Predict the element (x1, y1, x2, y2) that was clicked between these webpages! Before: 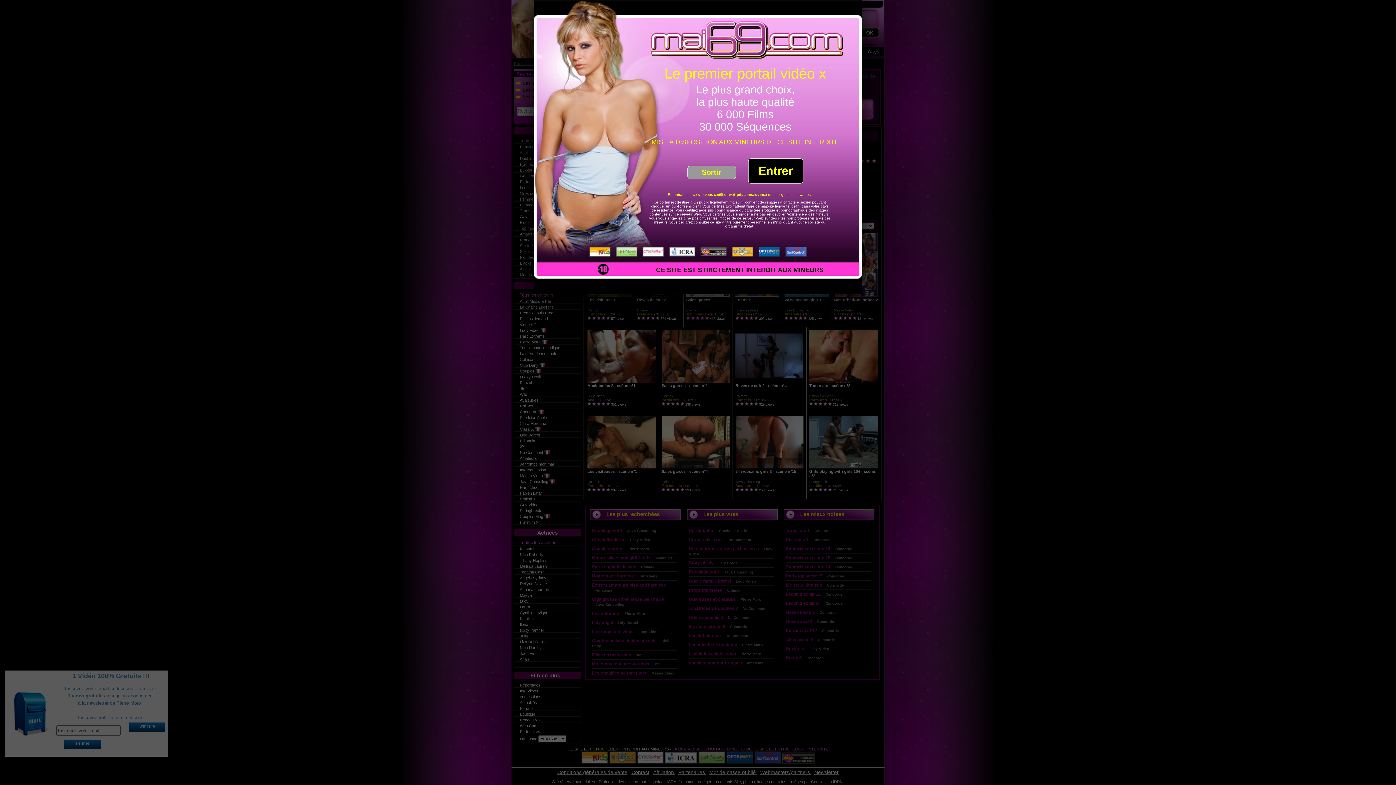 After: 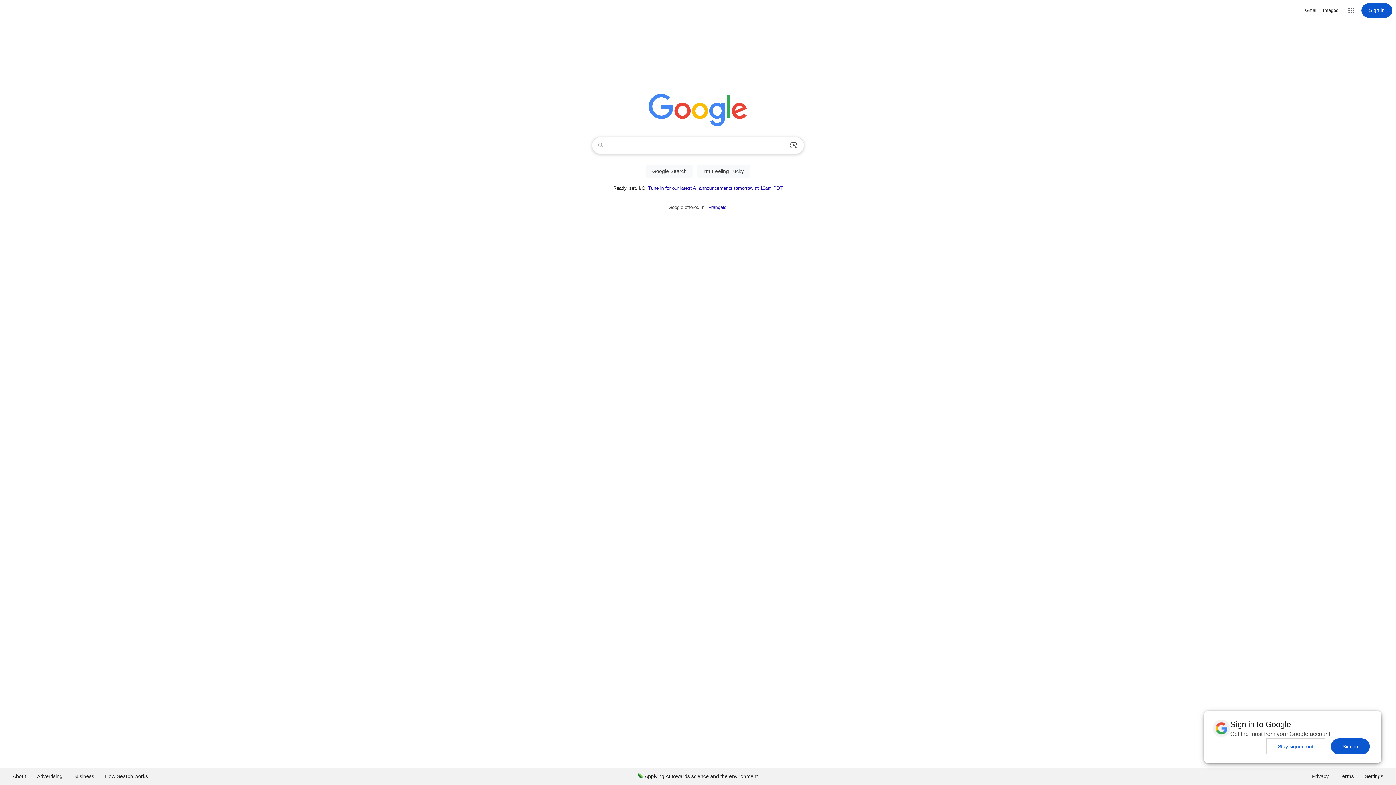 Action: bbox: (687, 165, 736, 179) label: Sortir